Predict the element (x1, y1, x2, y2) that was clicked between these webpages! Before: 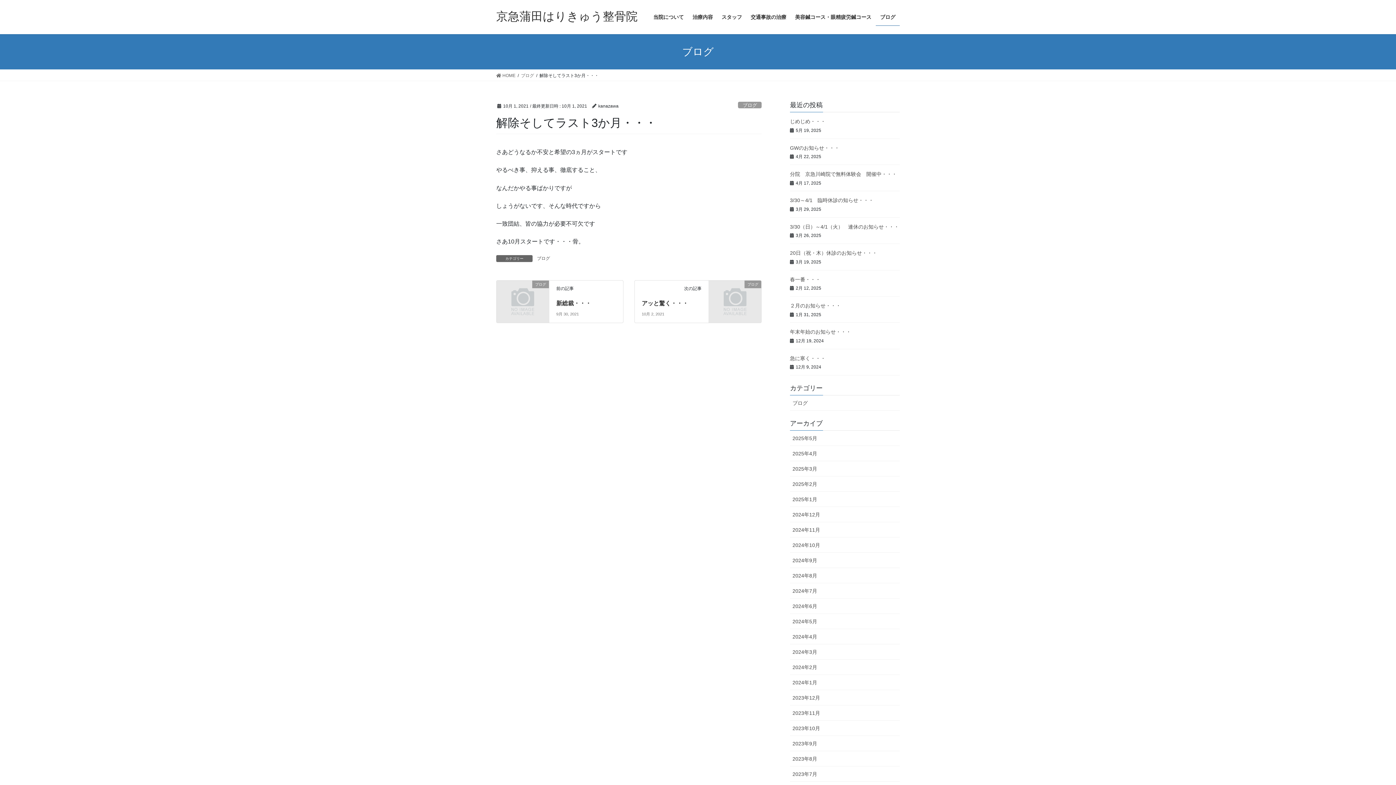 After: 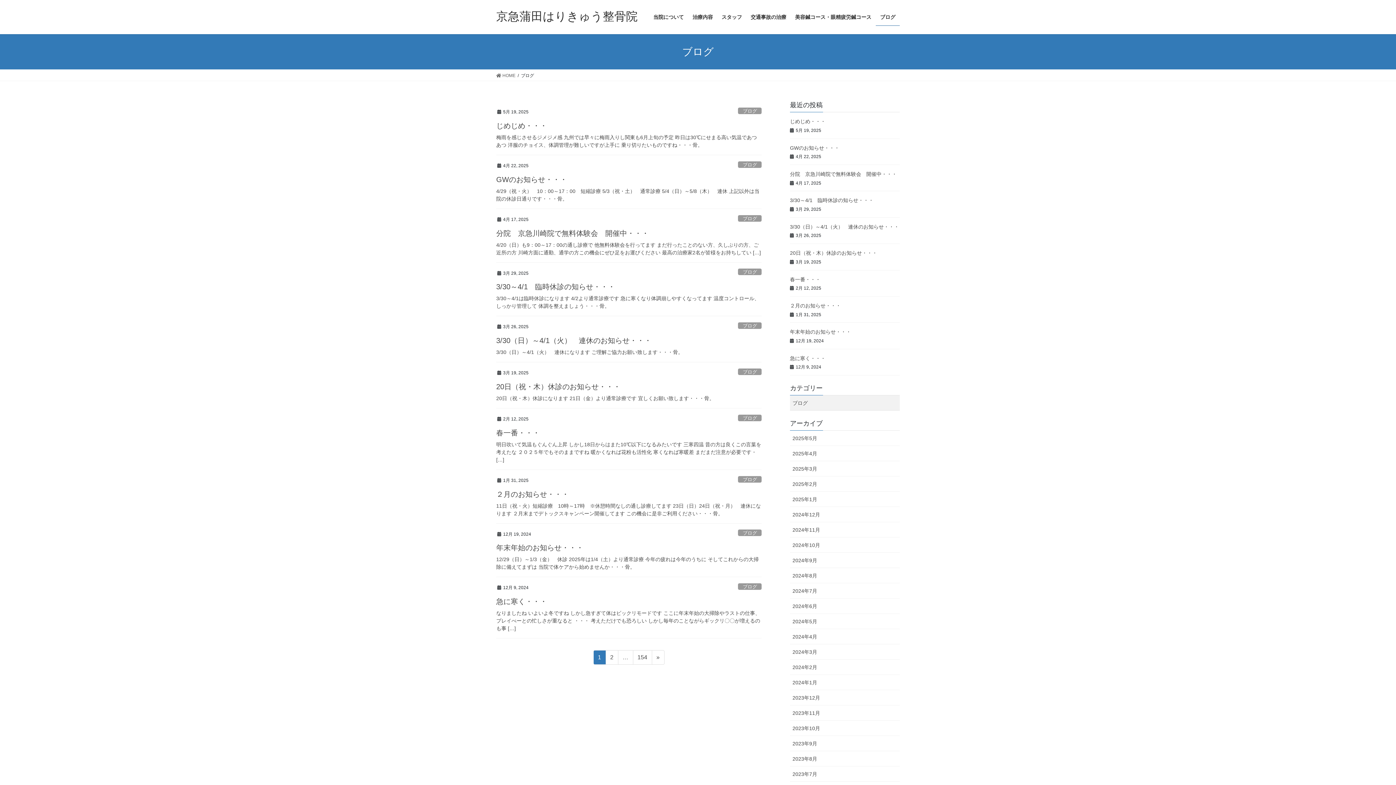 Action: bbox: (790, 395, 900, 410) label: ブログ